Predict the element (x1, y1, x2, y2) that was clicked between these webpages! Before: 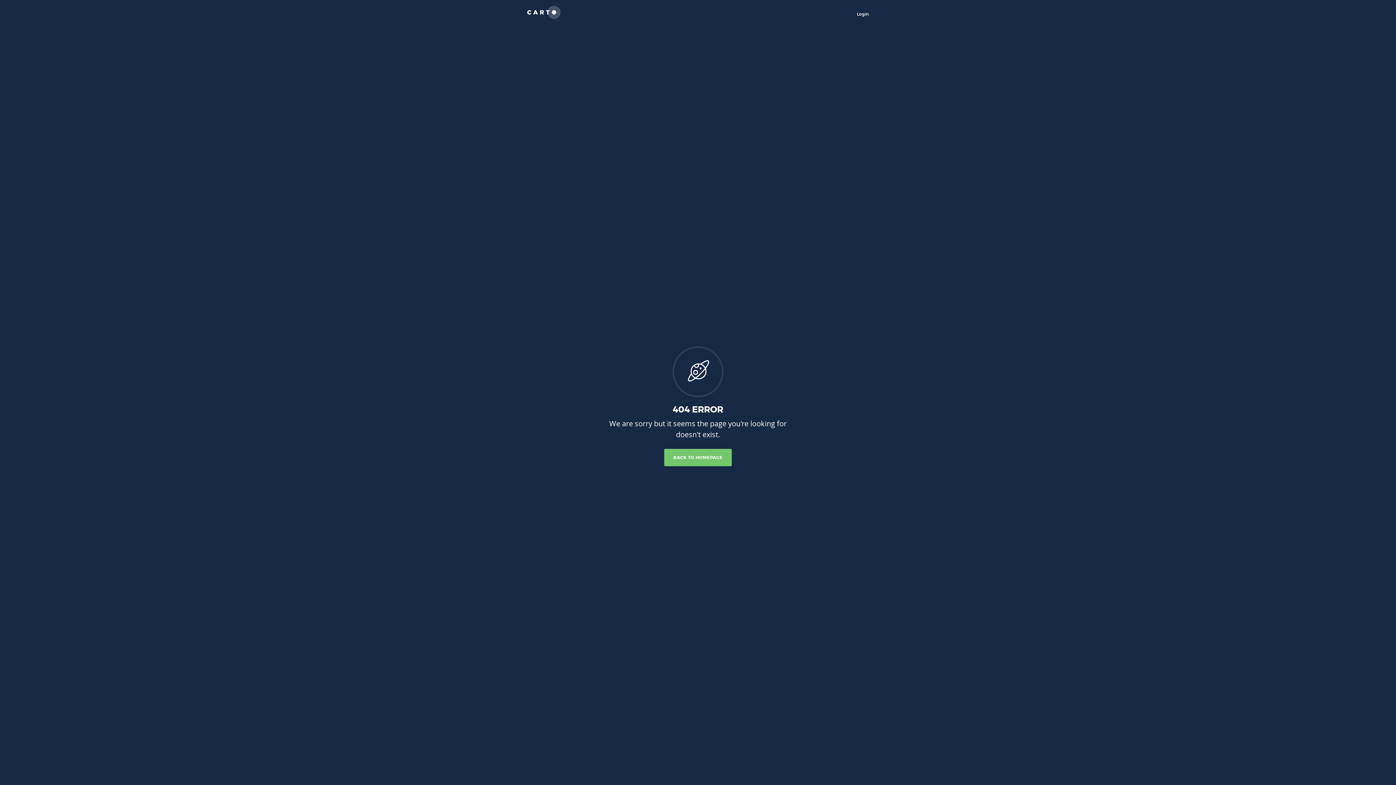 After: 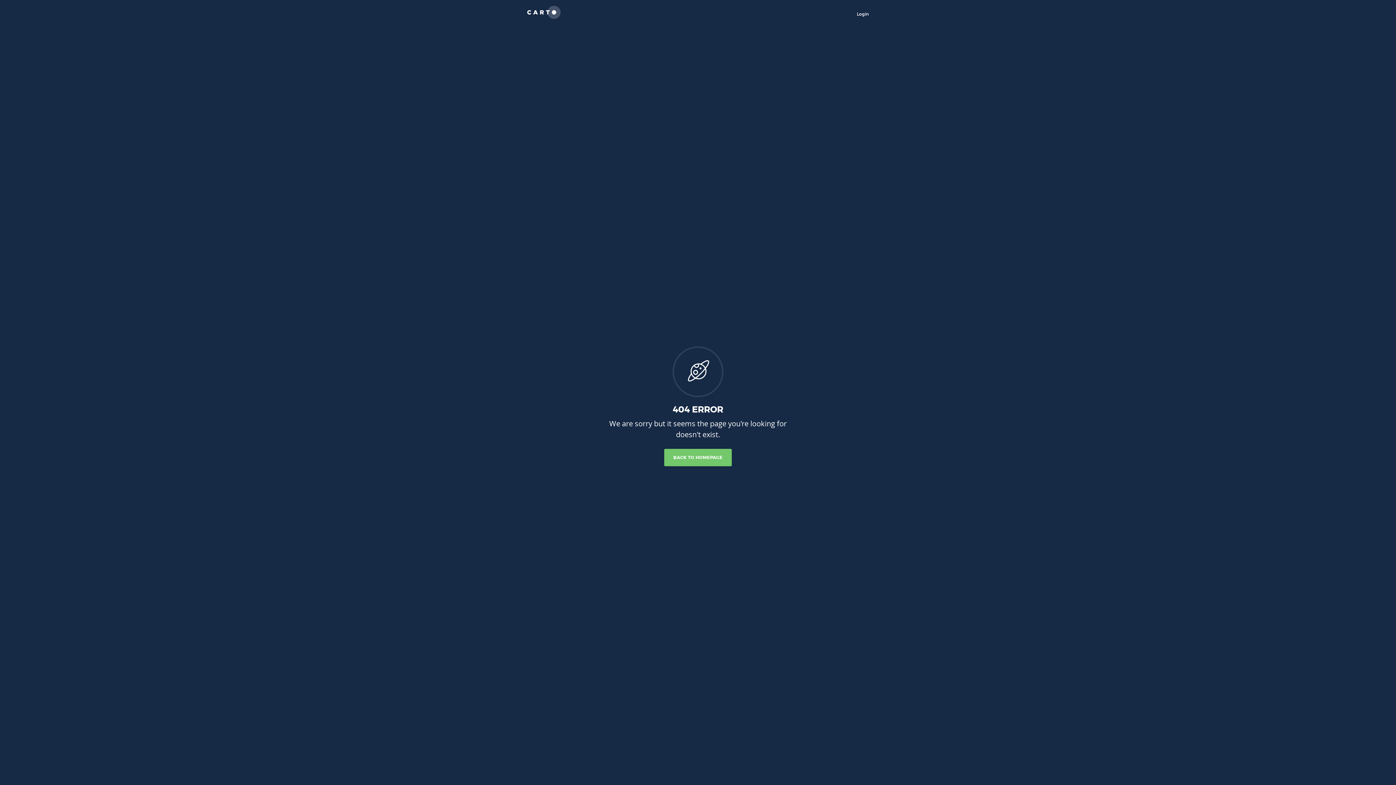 Action: bbox: (527, 5, 560, 21)